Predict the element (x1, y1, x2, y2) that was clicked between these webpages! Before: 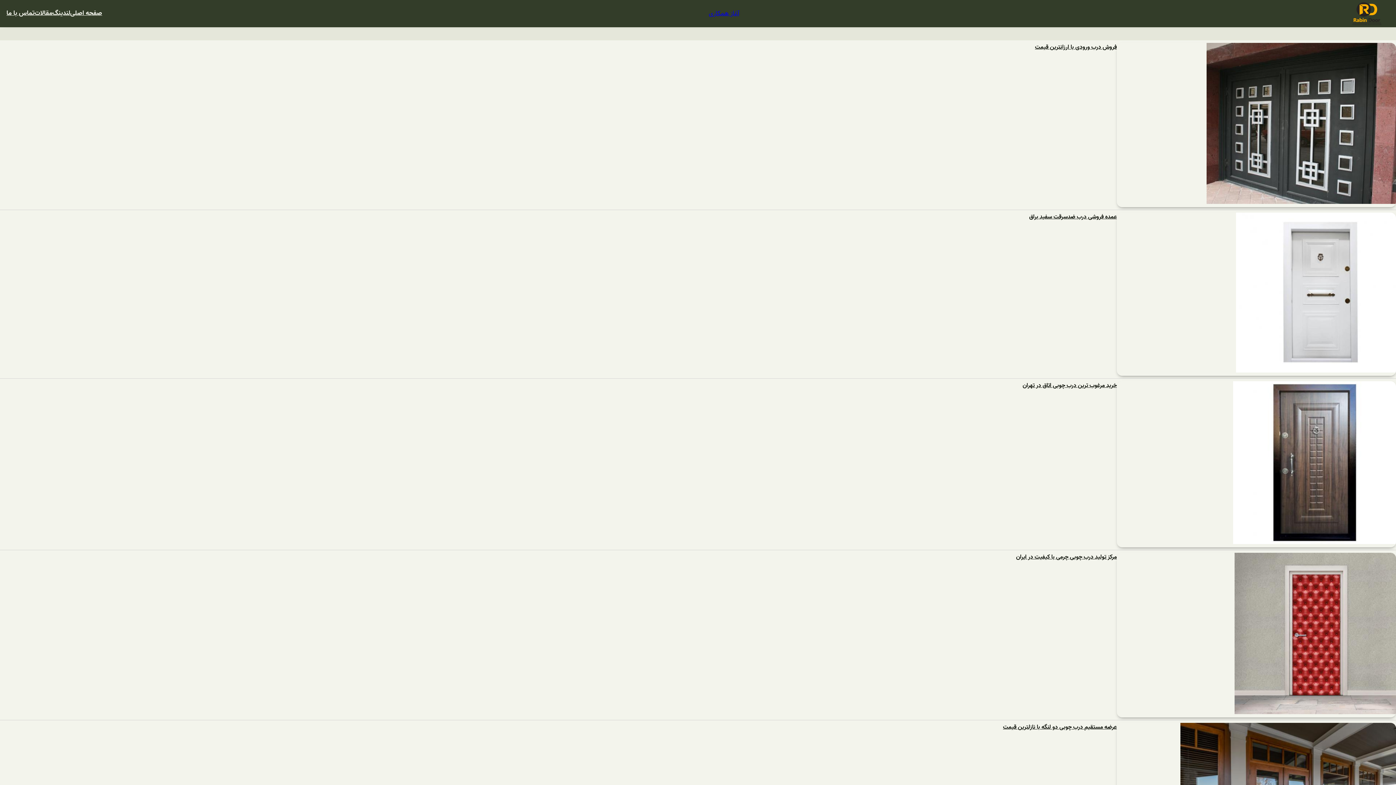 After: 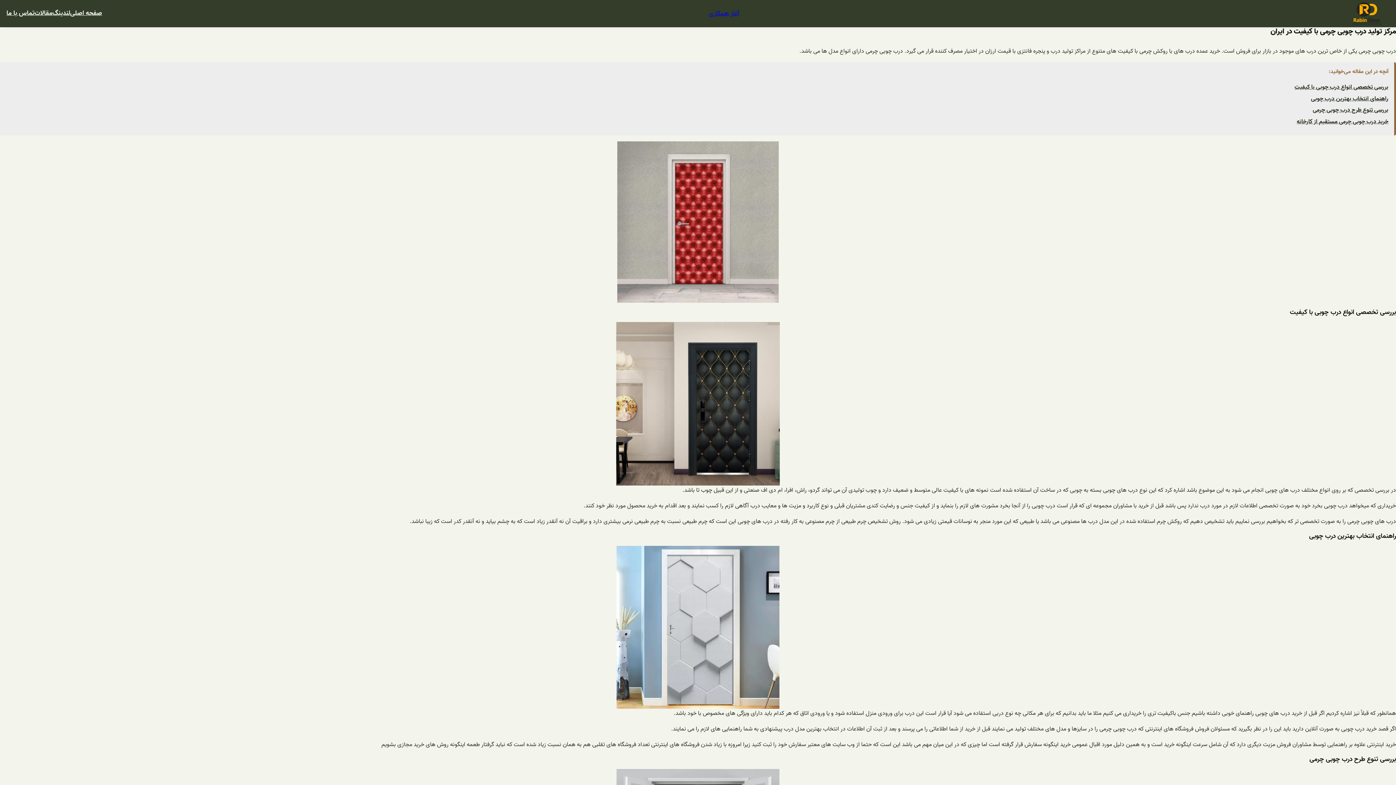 Action: bbox: (1016, 552, 1117, 562) label: مرکز تولید درب چوبی چرمی با کیفیت در ایران